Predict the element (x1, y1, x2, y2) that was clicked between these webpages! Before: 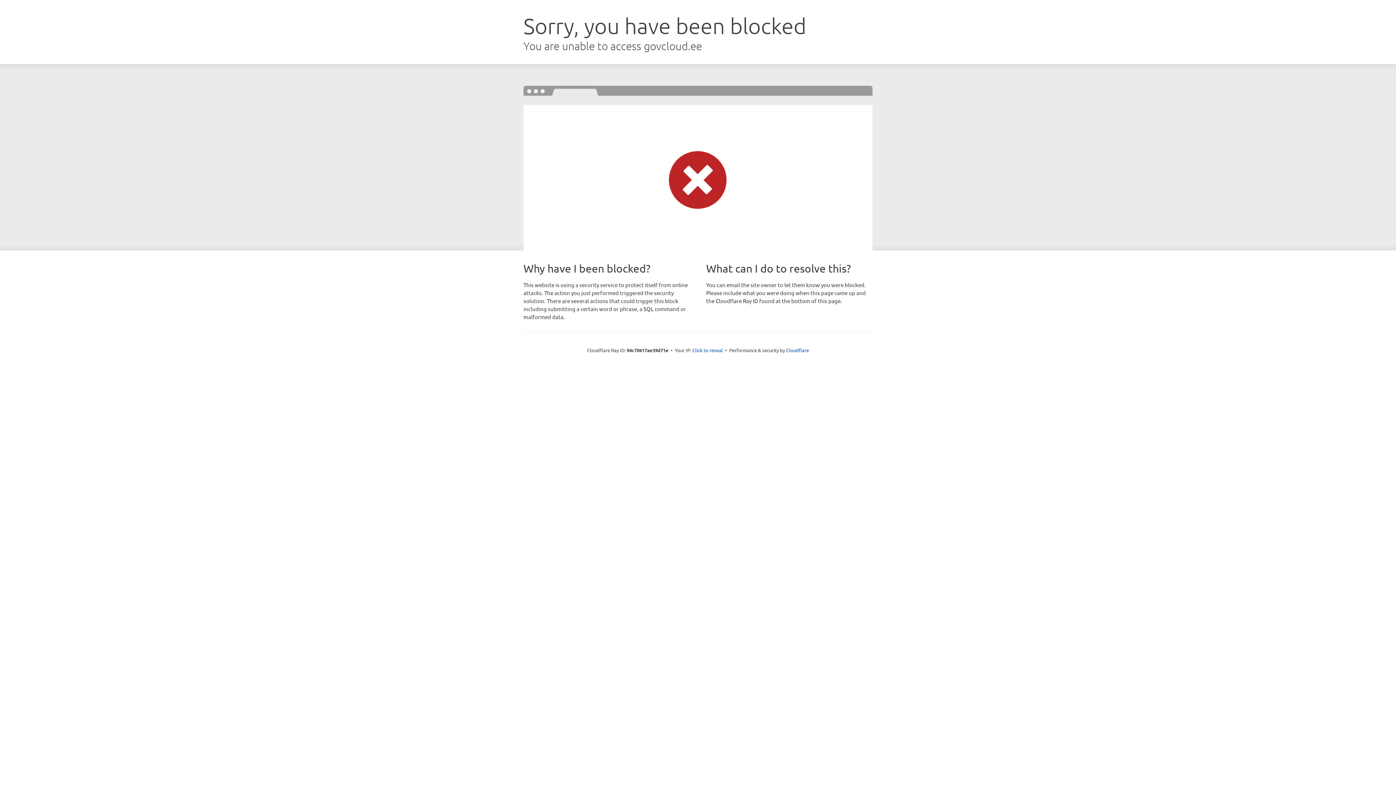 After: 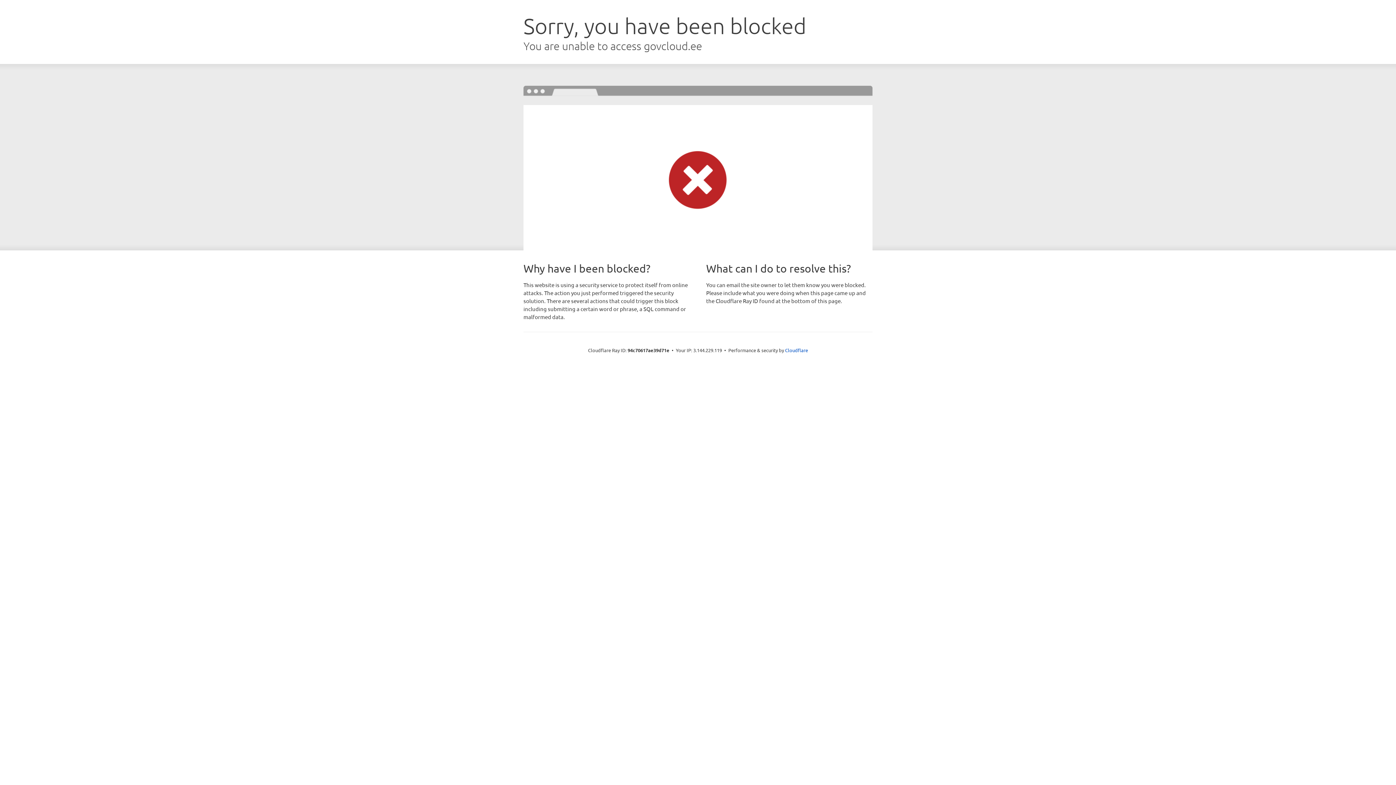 Action: label: Click to reveal bbox: (692, 346, 723, 353)